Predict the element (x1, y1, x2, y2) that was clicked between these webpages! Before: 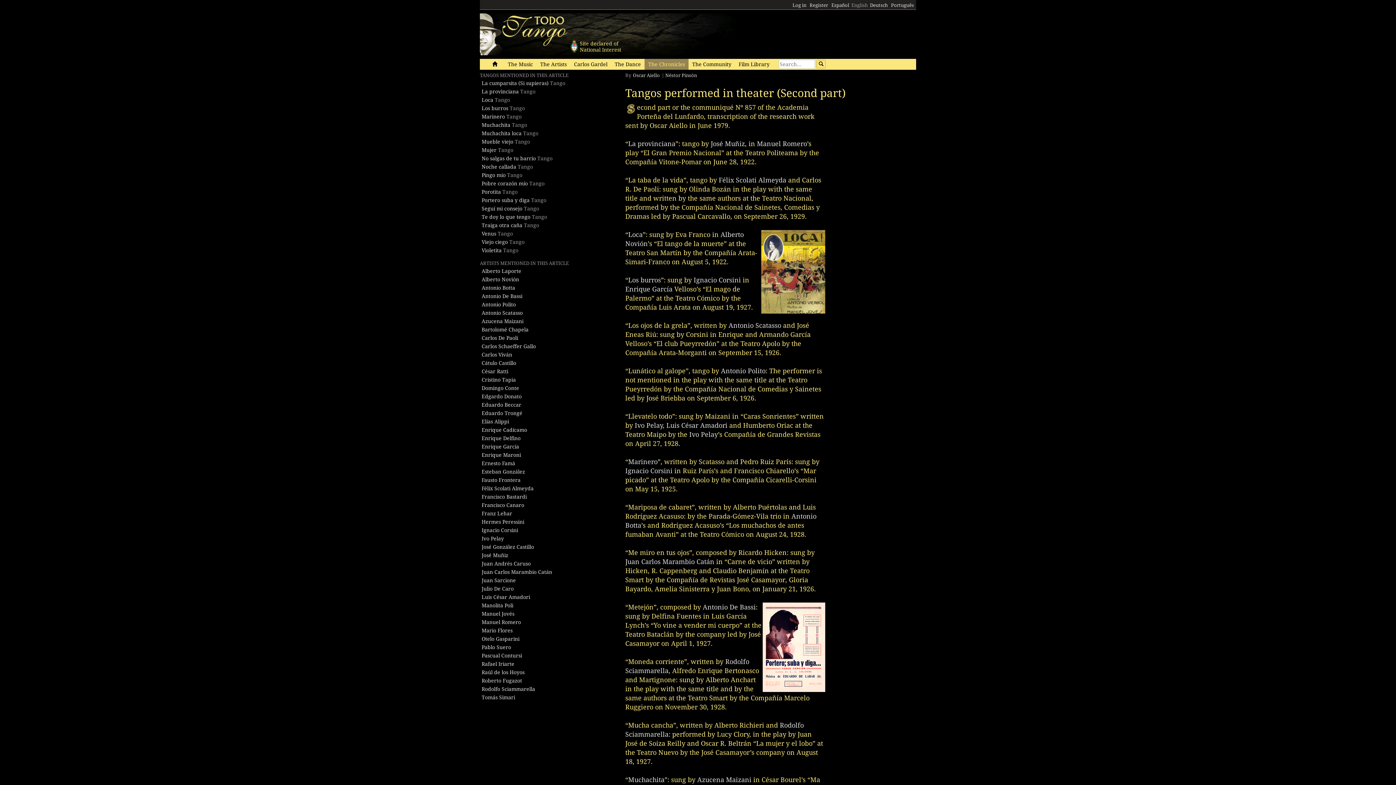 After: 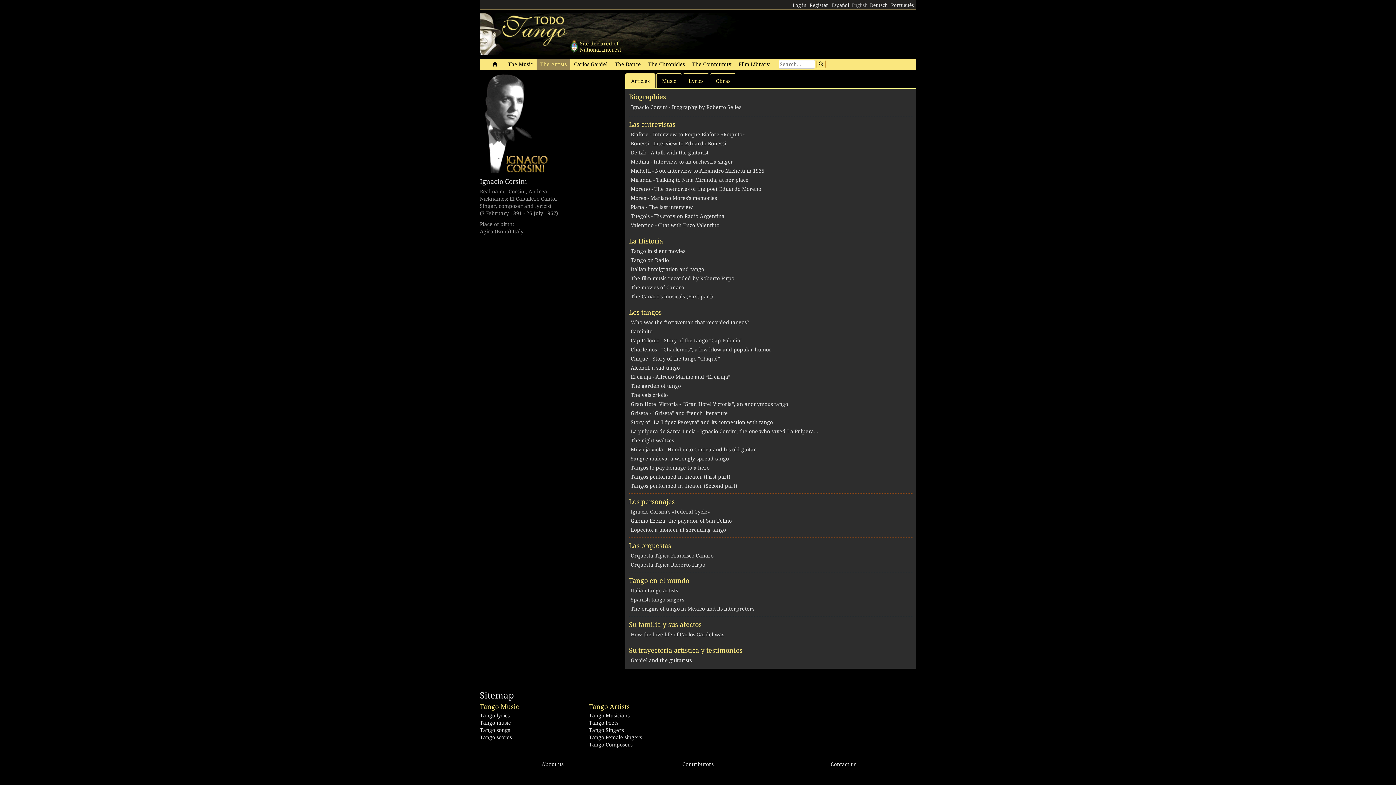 Action: label: Ignacio Corsini bbox: (625, 467, 672, 474)